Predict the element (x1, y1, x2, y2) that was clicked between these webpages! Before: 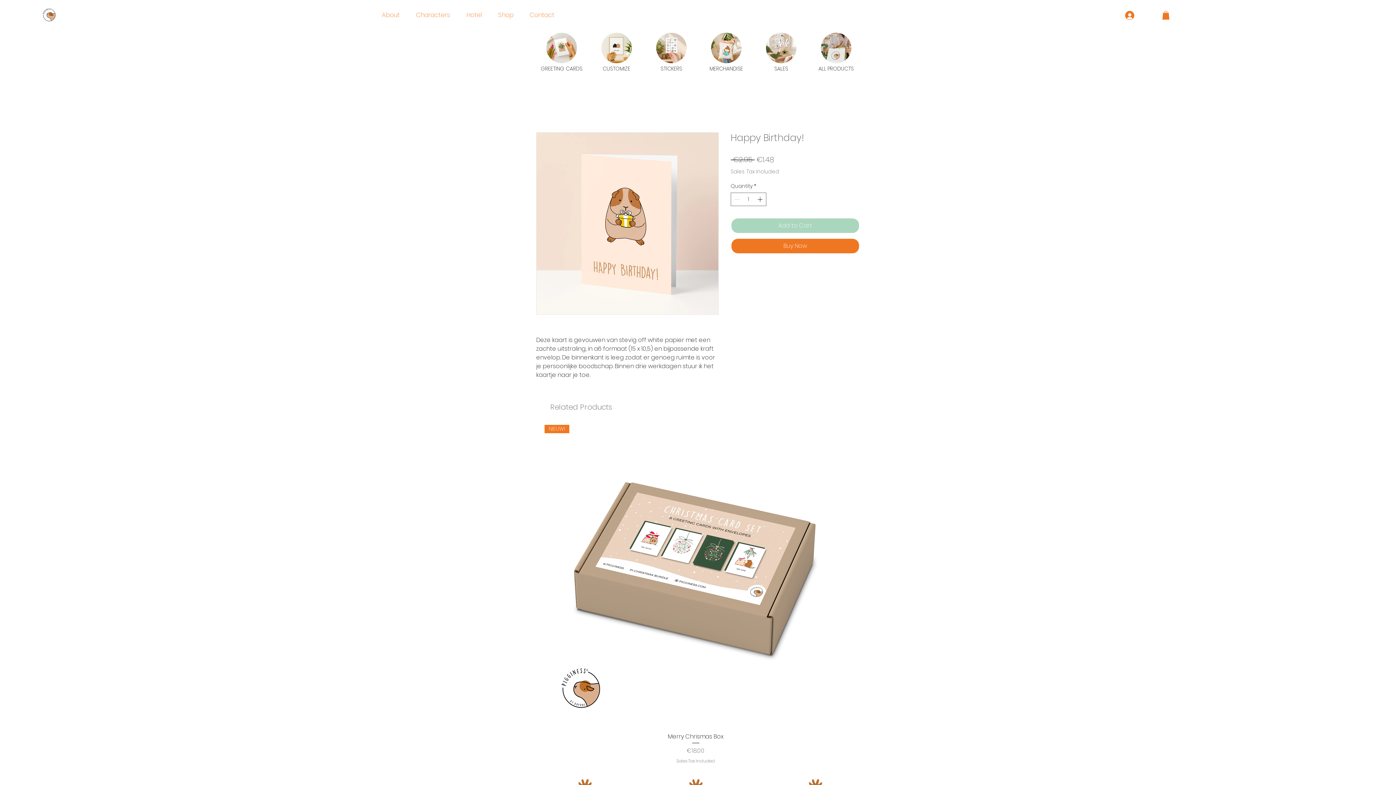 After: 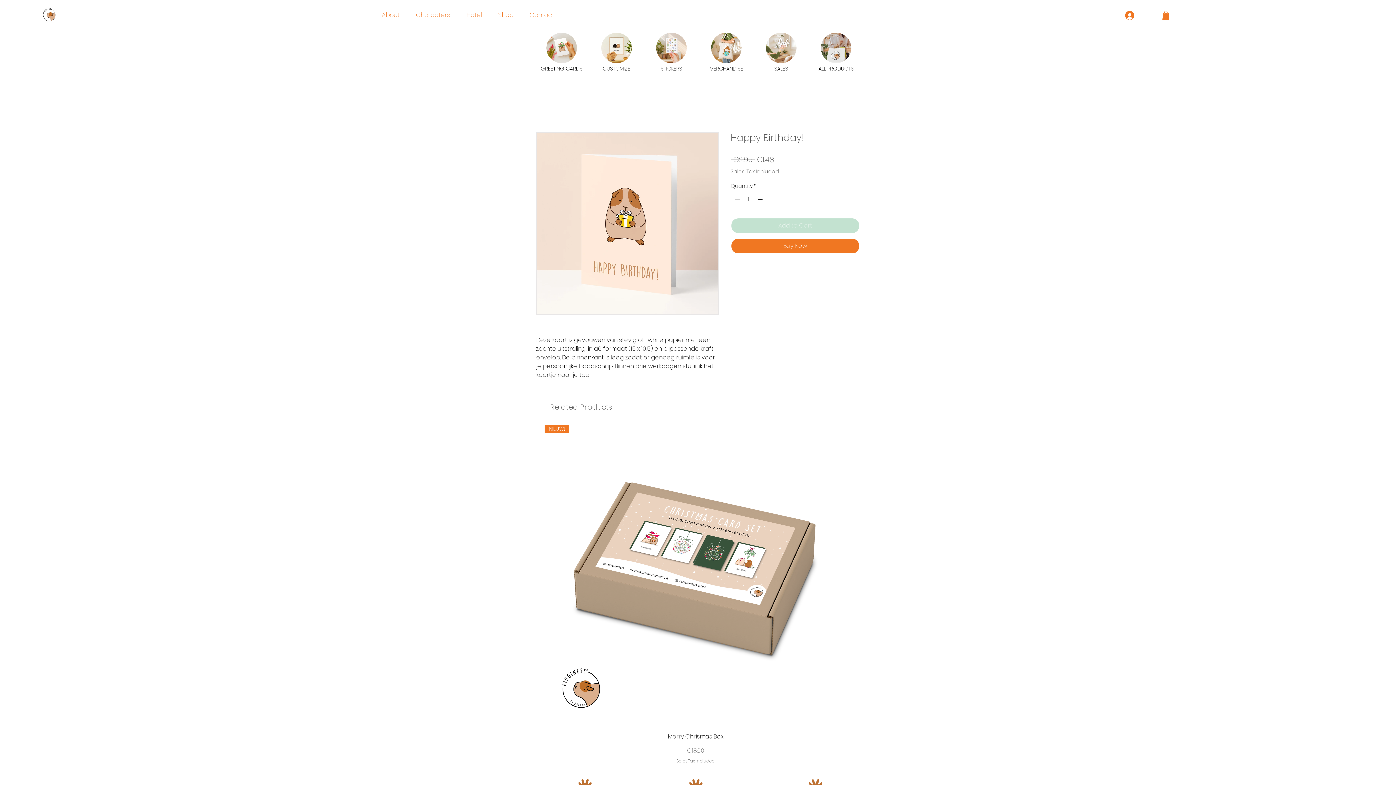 Action: label: Add to Cart bbox: (730, 217, 860, 233)